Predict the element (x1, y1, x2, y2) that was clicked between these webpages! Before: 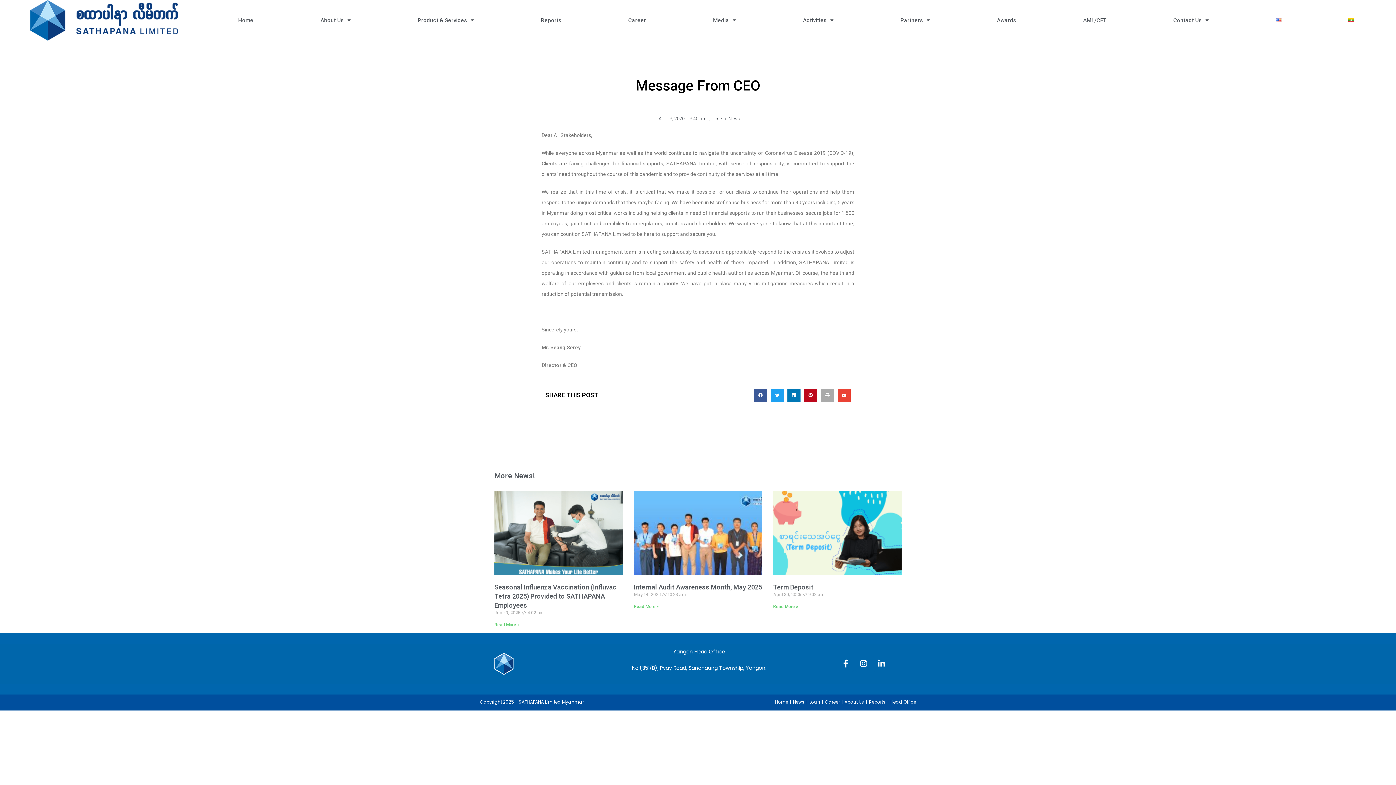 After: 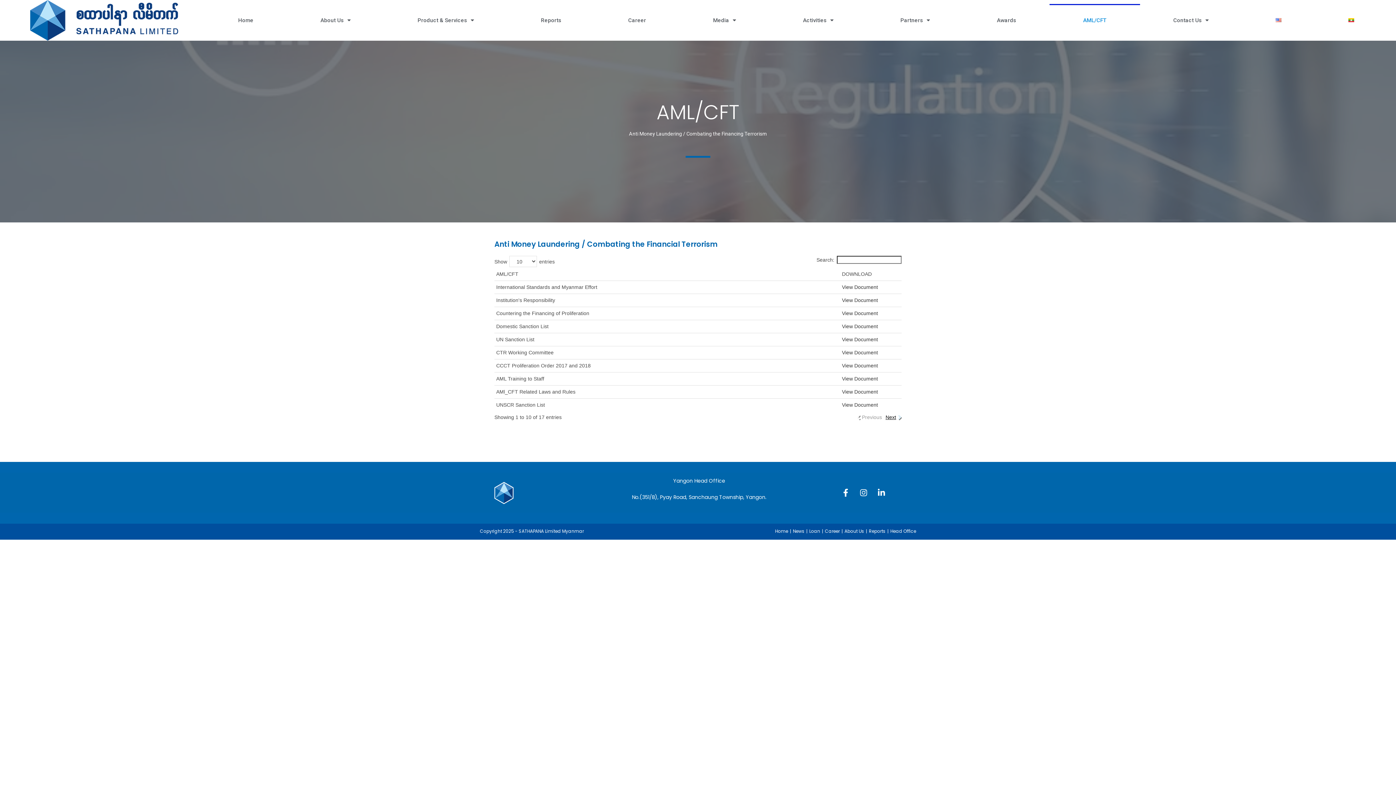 Action: label: AML/CFT bbox: (1049, 3, 1140, 36)